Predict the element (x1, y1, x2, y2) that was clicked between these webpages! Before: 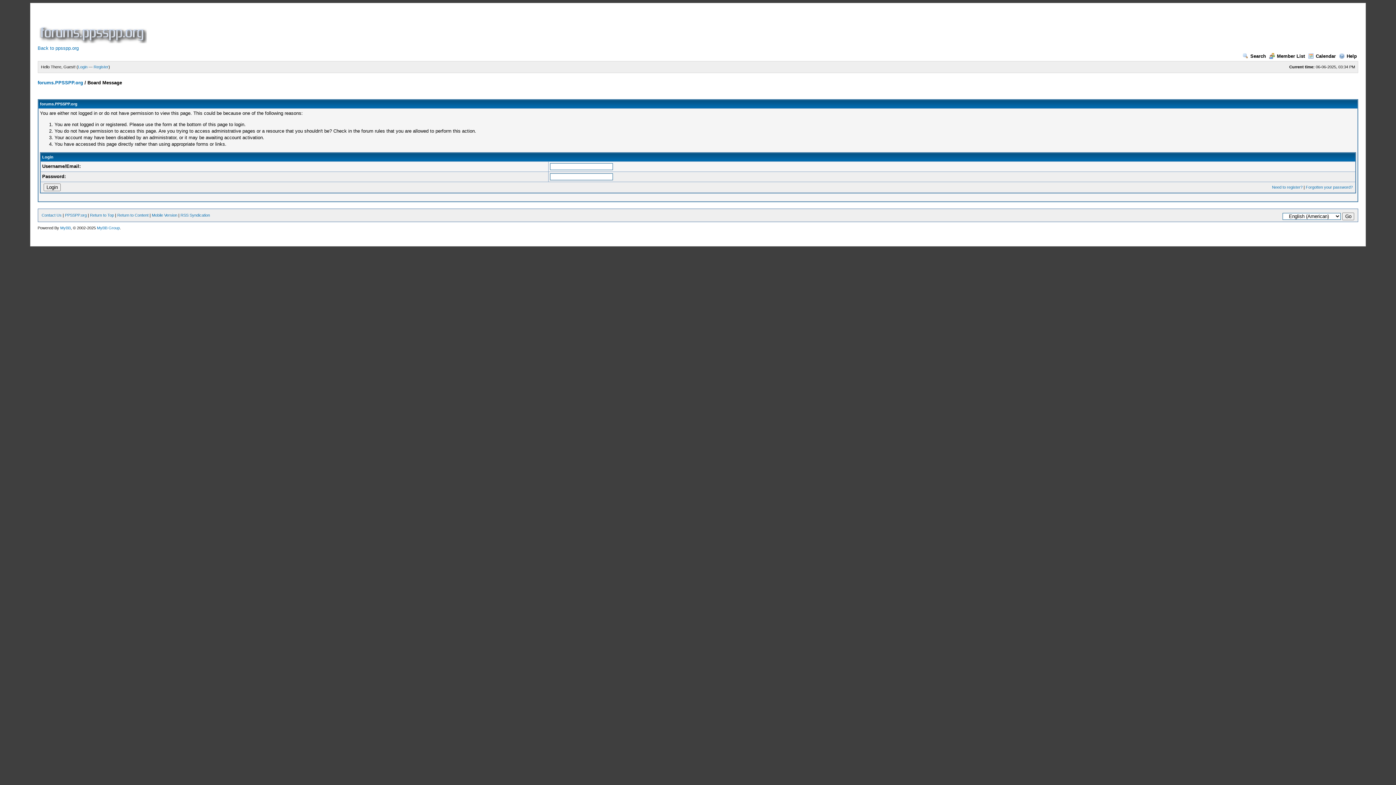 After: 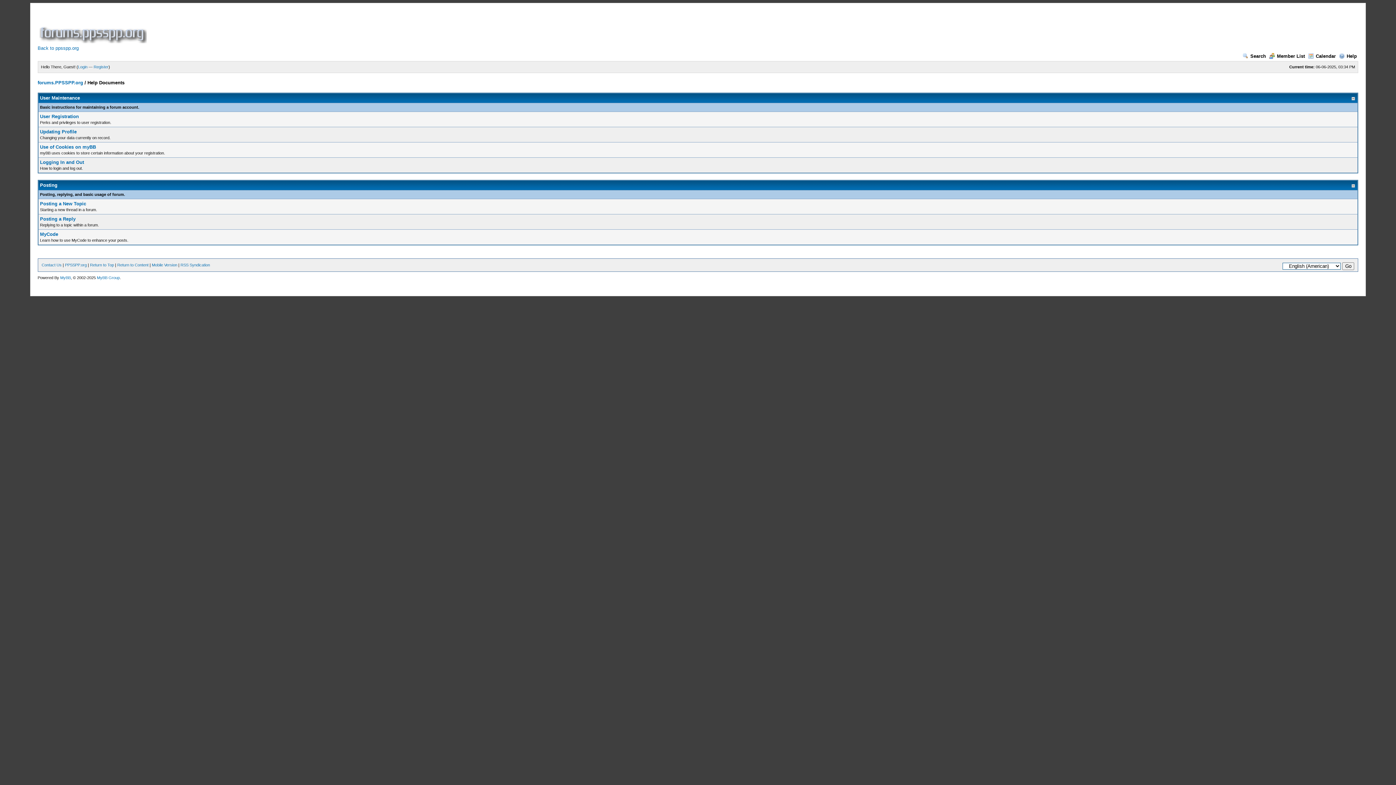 Action: label: Help bbox: (1339, 53, 1357, 58)